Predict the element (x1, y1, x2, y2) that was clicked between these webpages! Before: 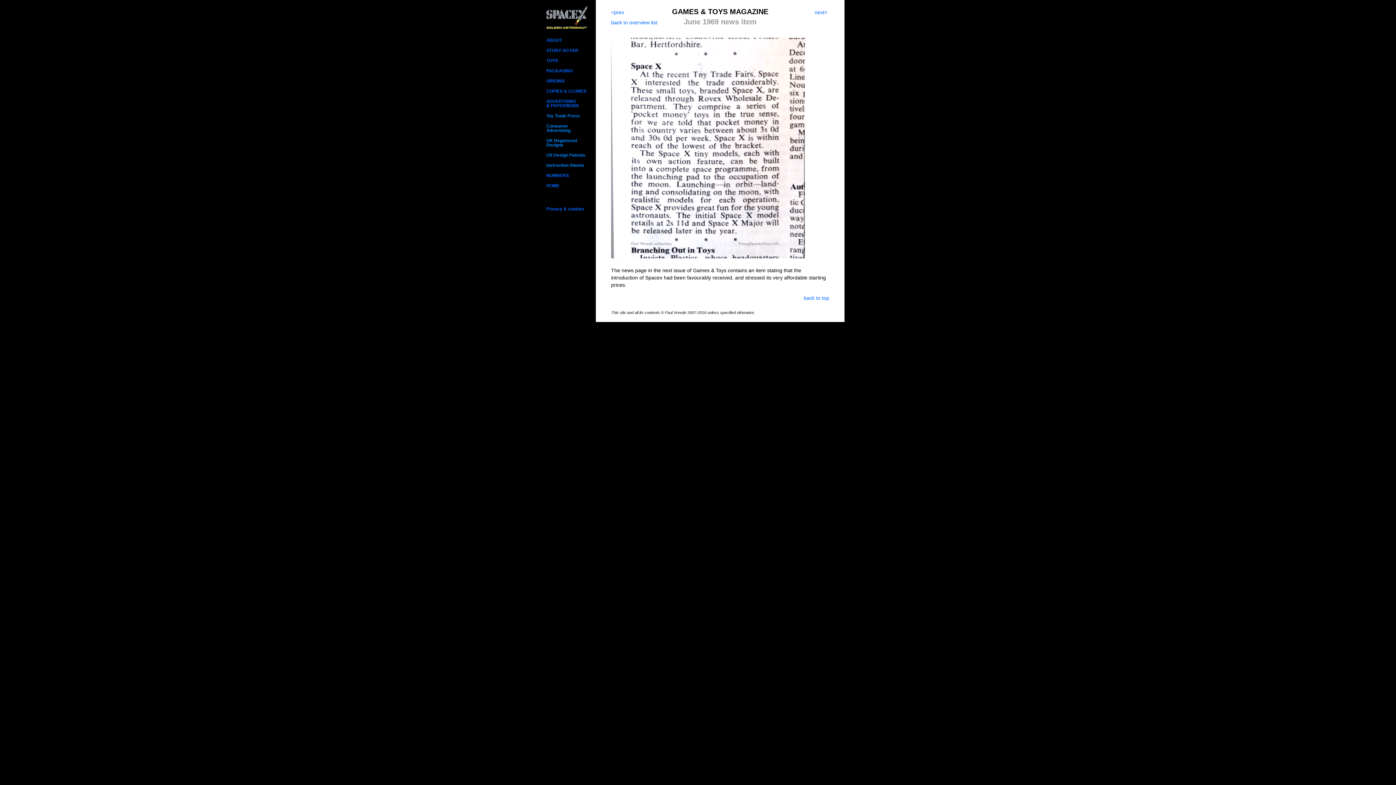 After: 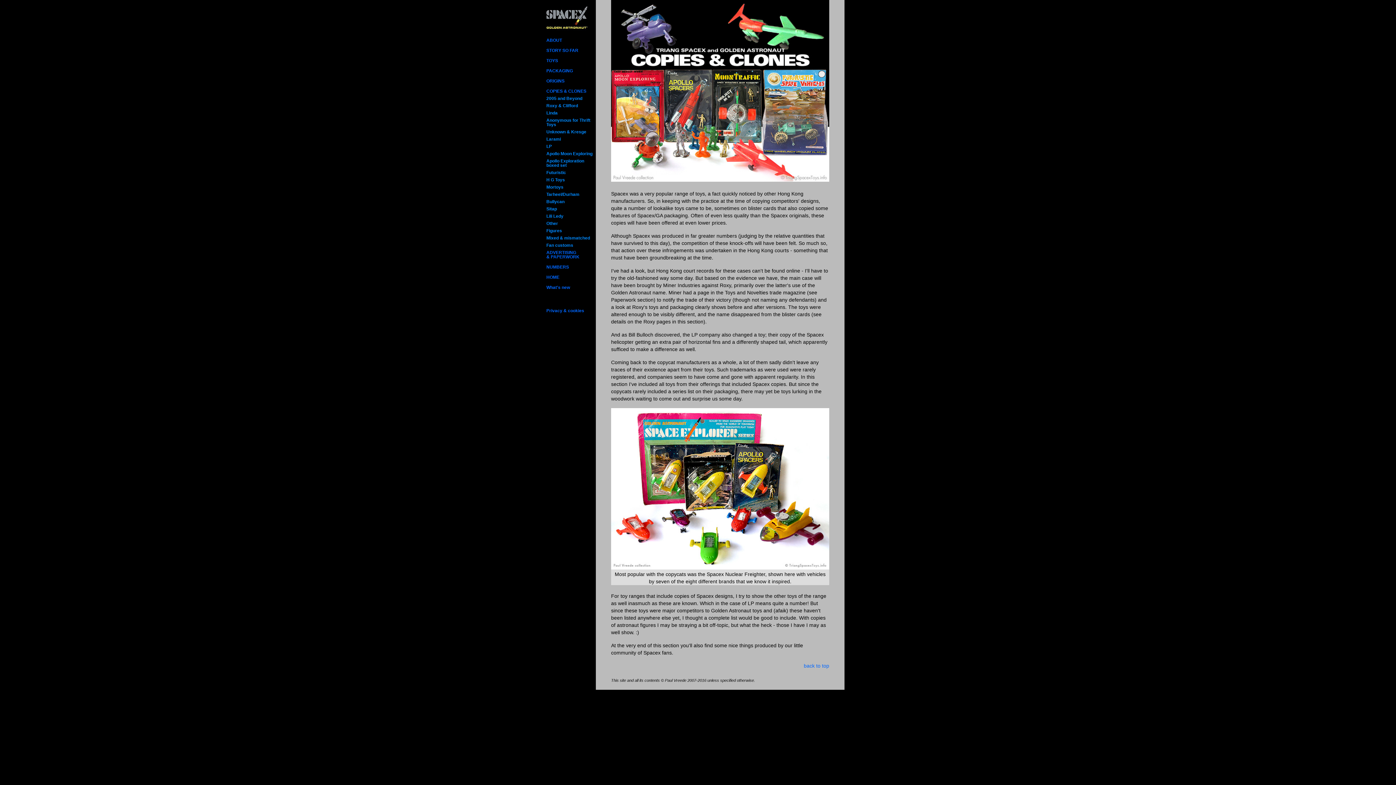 Action: bbox: (546, 88, 586, 93) label: COPIES & CLONES